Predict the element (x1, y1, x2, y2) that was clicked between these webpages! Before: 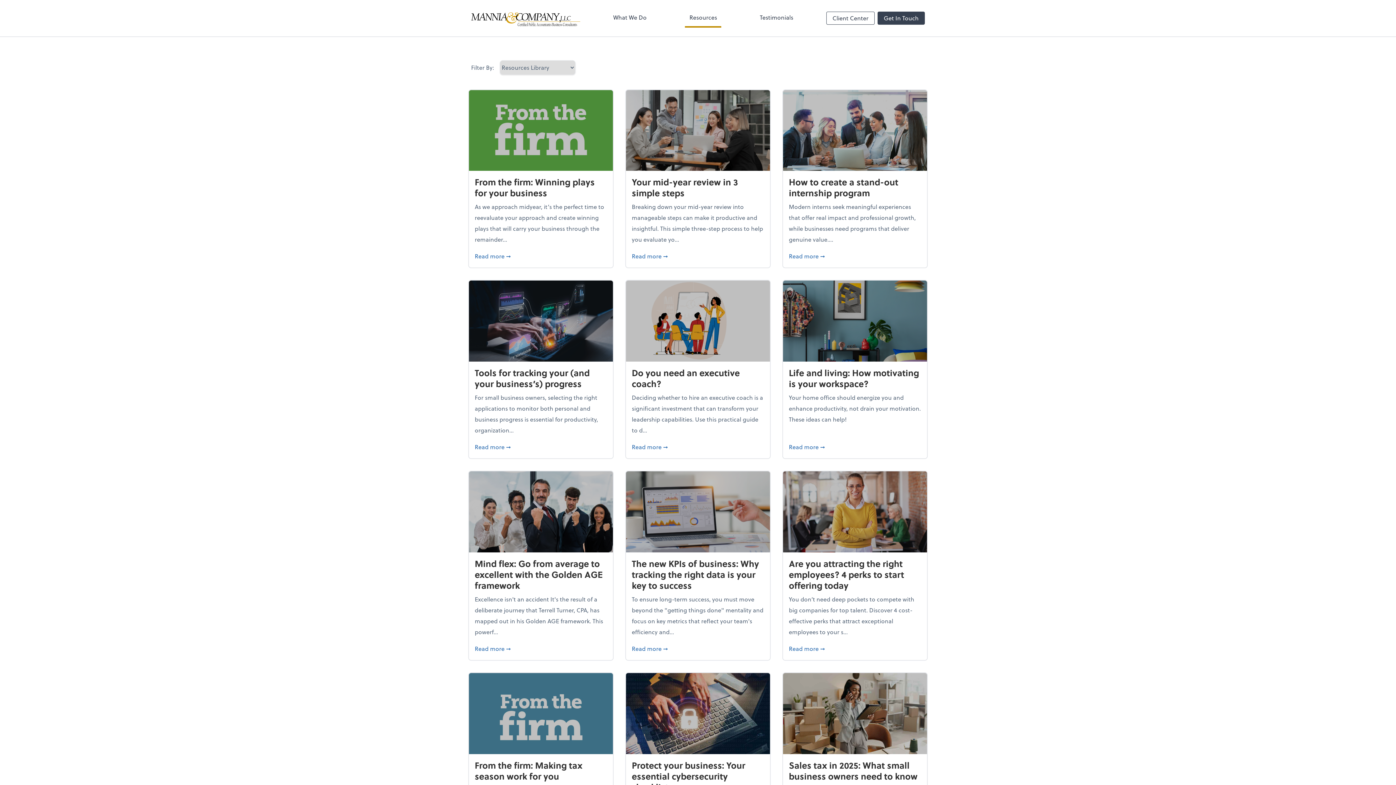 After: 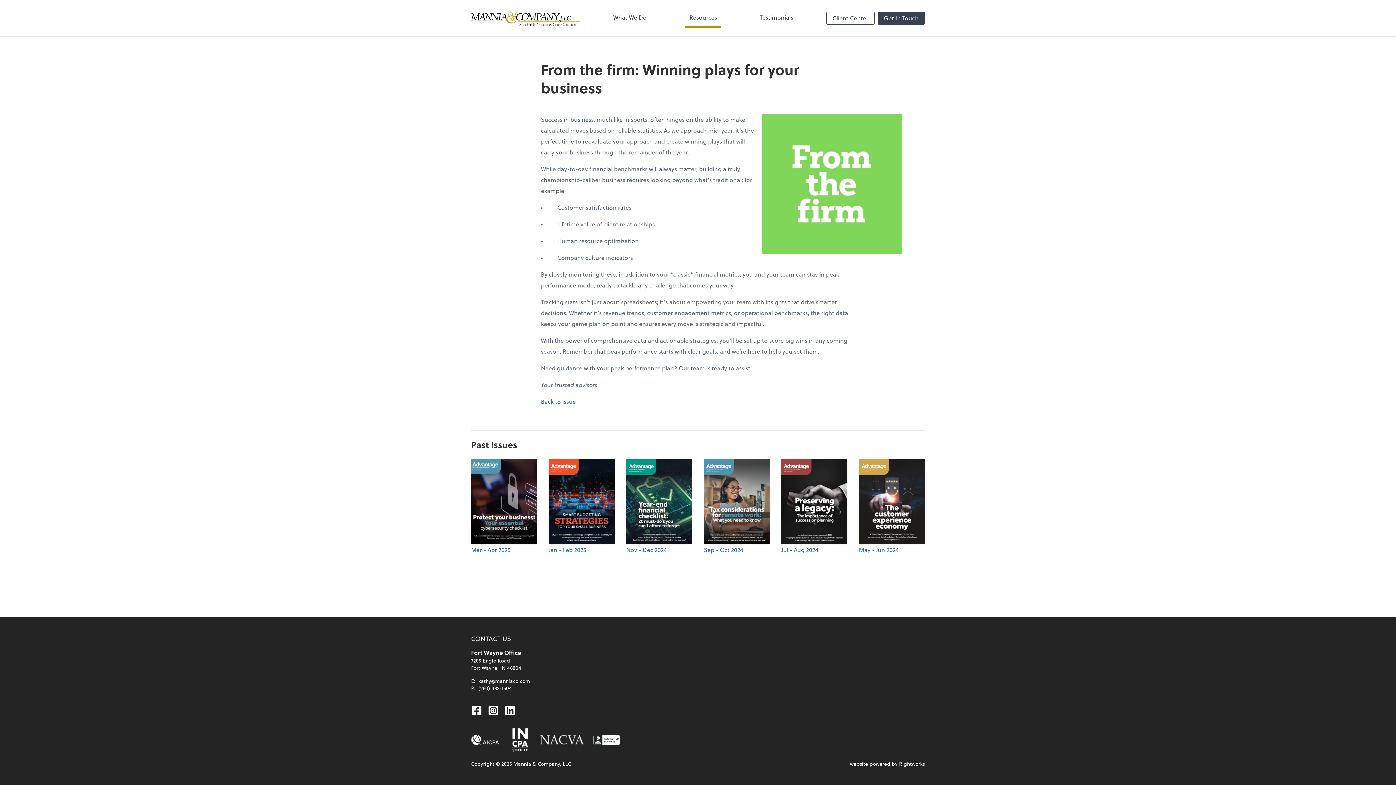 Action: label: Read more 
about From the firm: Winning plays for your business
➞ bbox: (474, 251, 607, 261)